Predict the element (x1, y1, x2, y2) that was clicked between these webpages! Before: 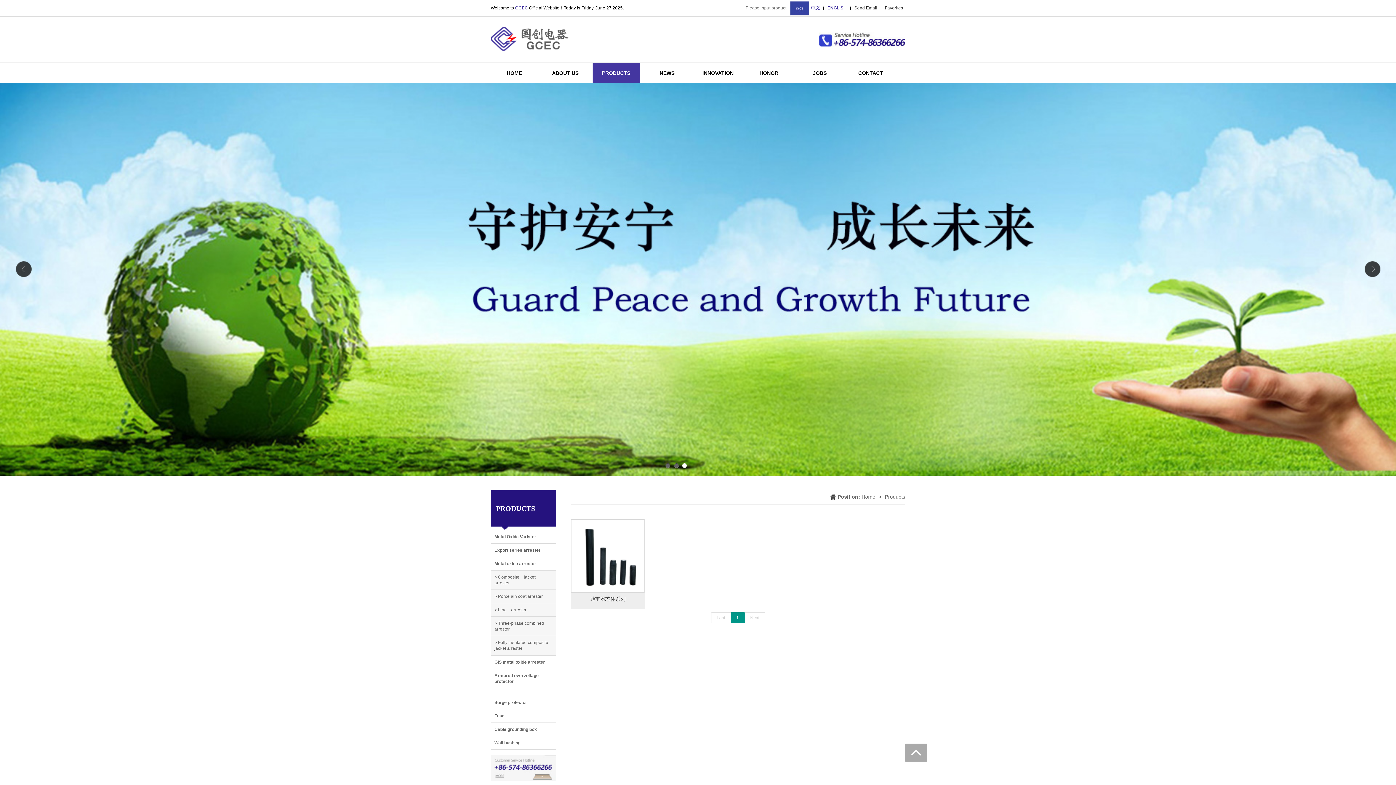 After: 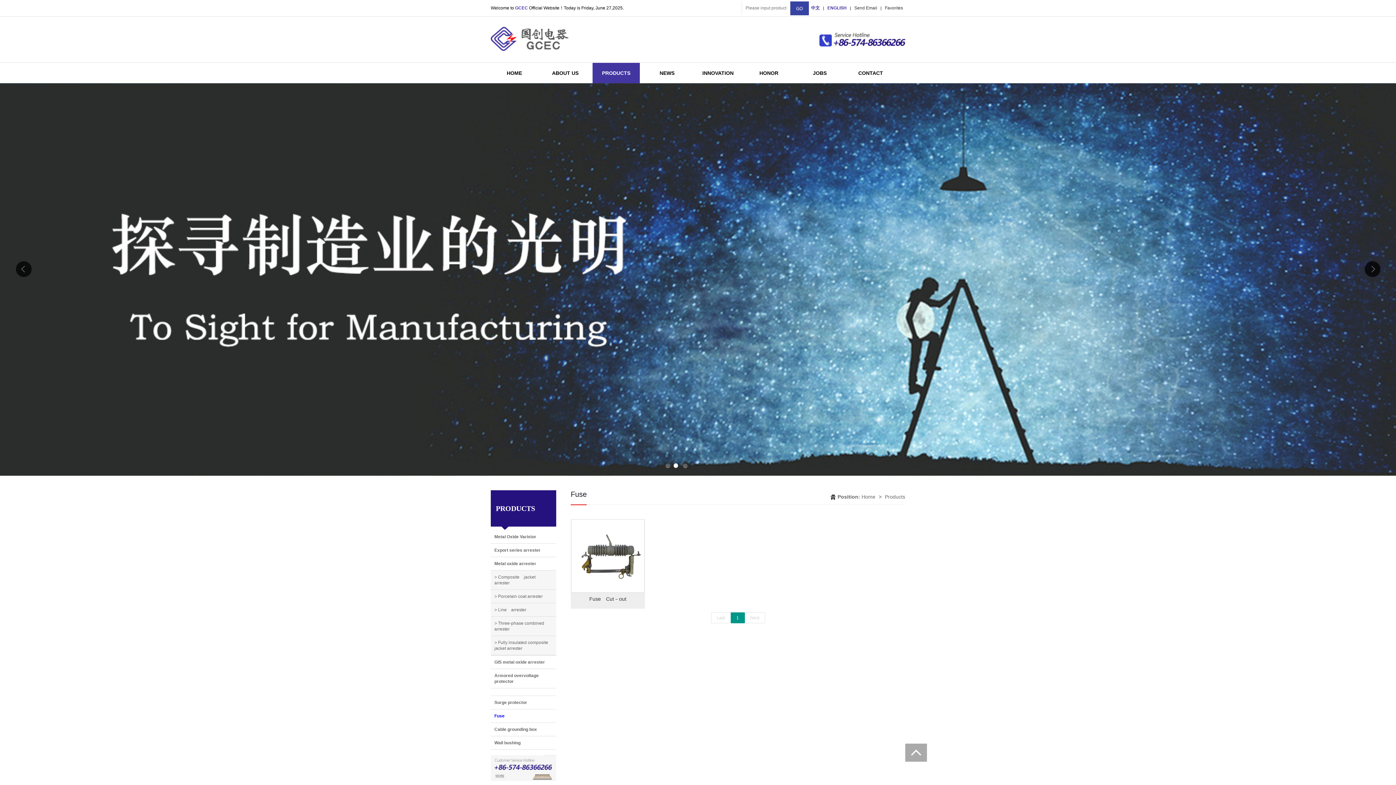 Action: label: Fuse bbox: (490, 709, 556, 722)